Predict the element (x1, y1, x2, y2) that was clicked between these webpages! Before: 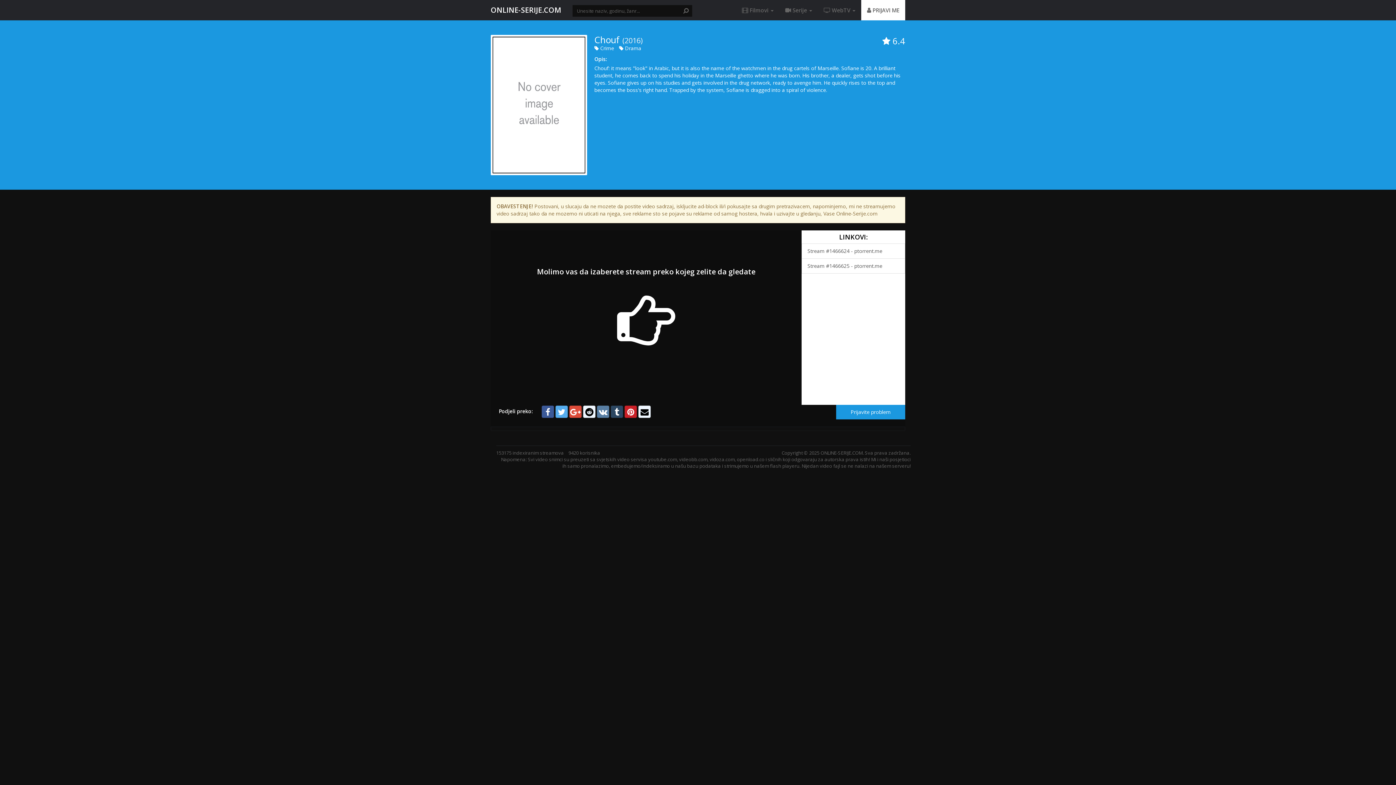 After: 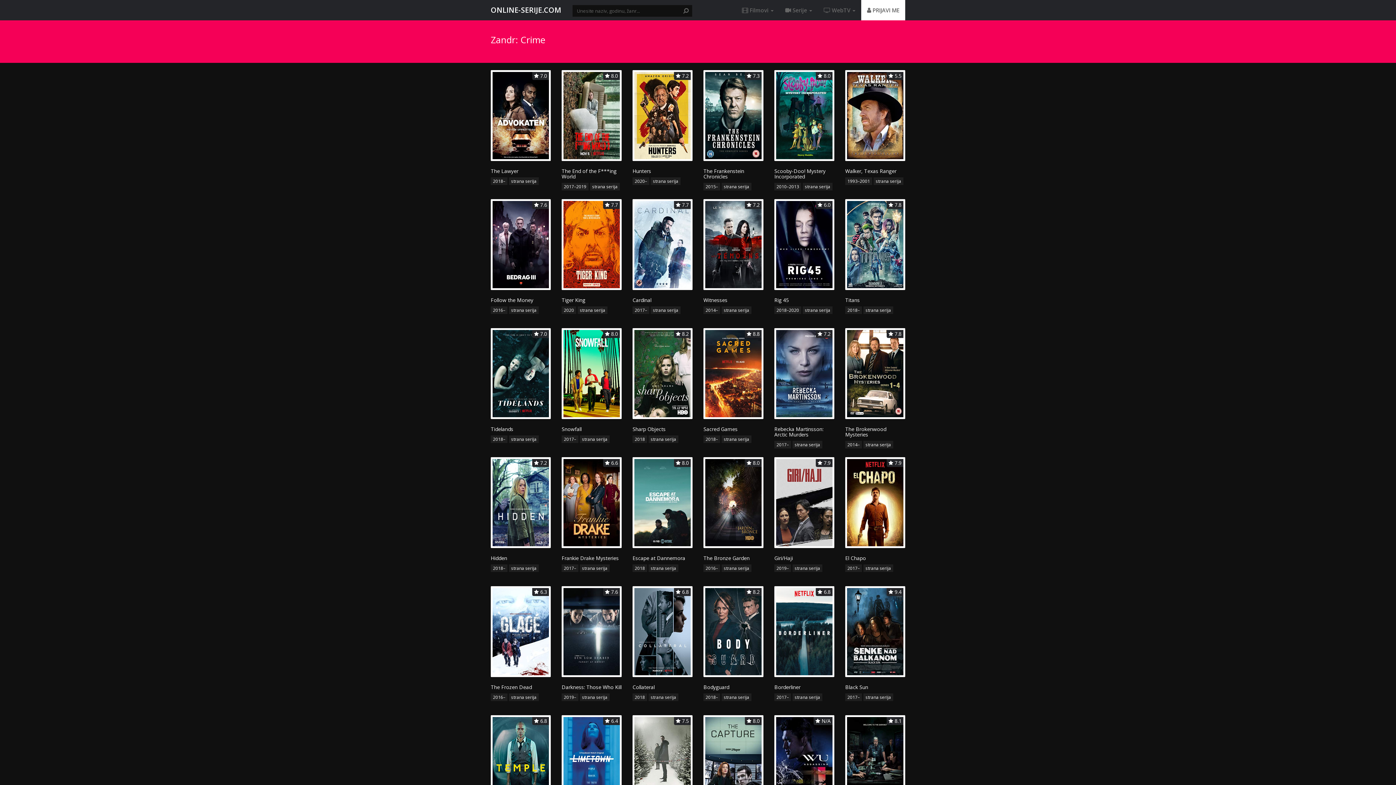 Action: bbox: (600, 44, 614, 51) label: Crime